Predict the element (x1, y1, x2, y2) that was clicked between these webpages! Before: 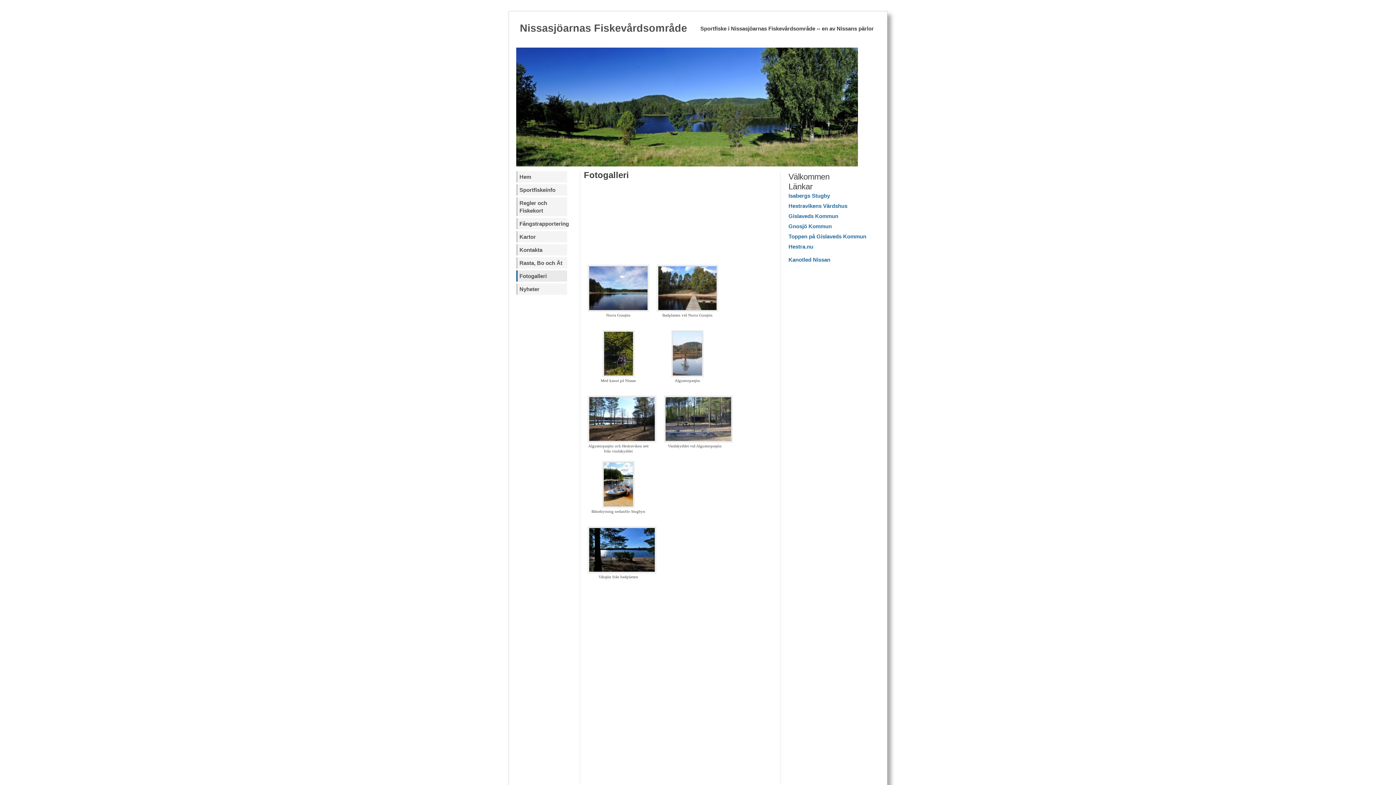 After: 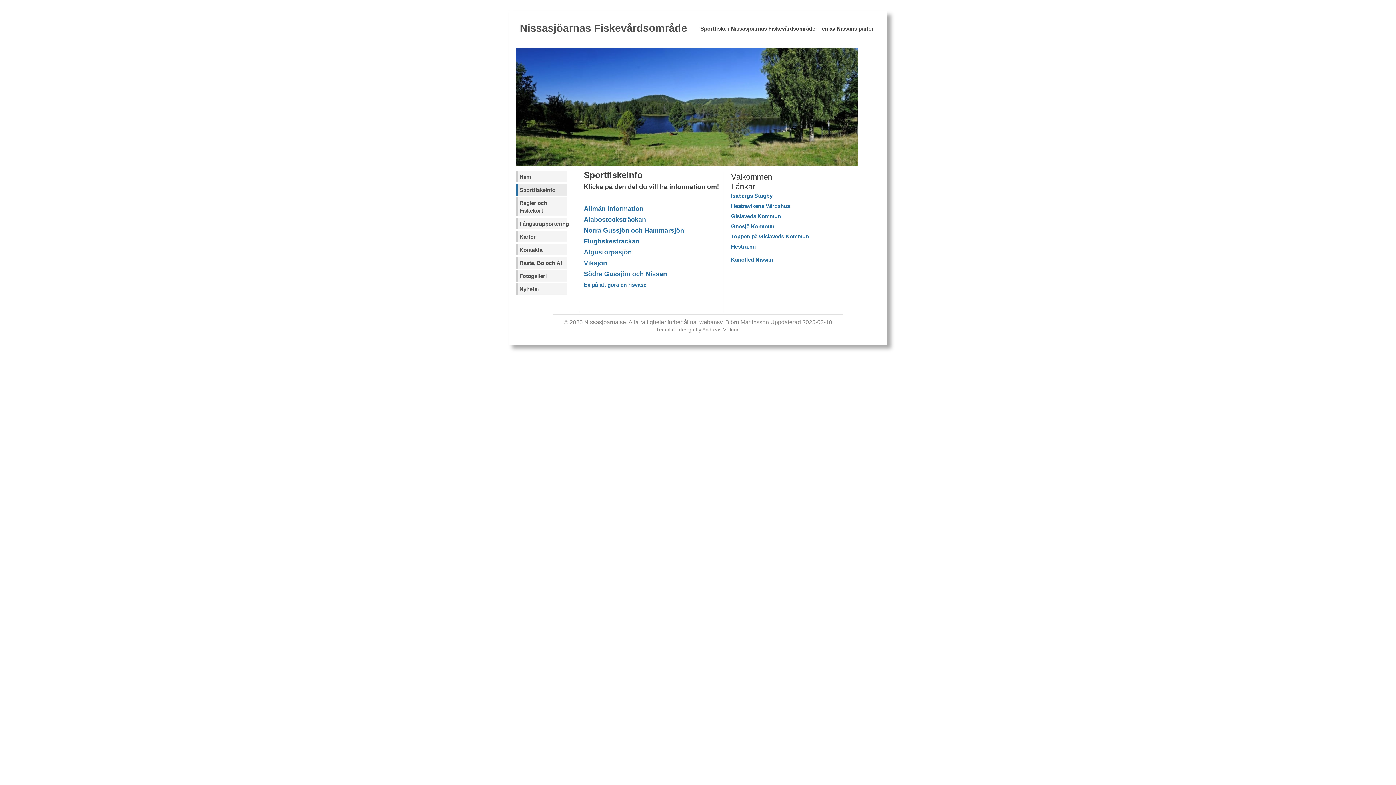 Action: label: Sportfiskeinfo bbox: (516, 184, 567, 195)